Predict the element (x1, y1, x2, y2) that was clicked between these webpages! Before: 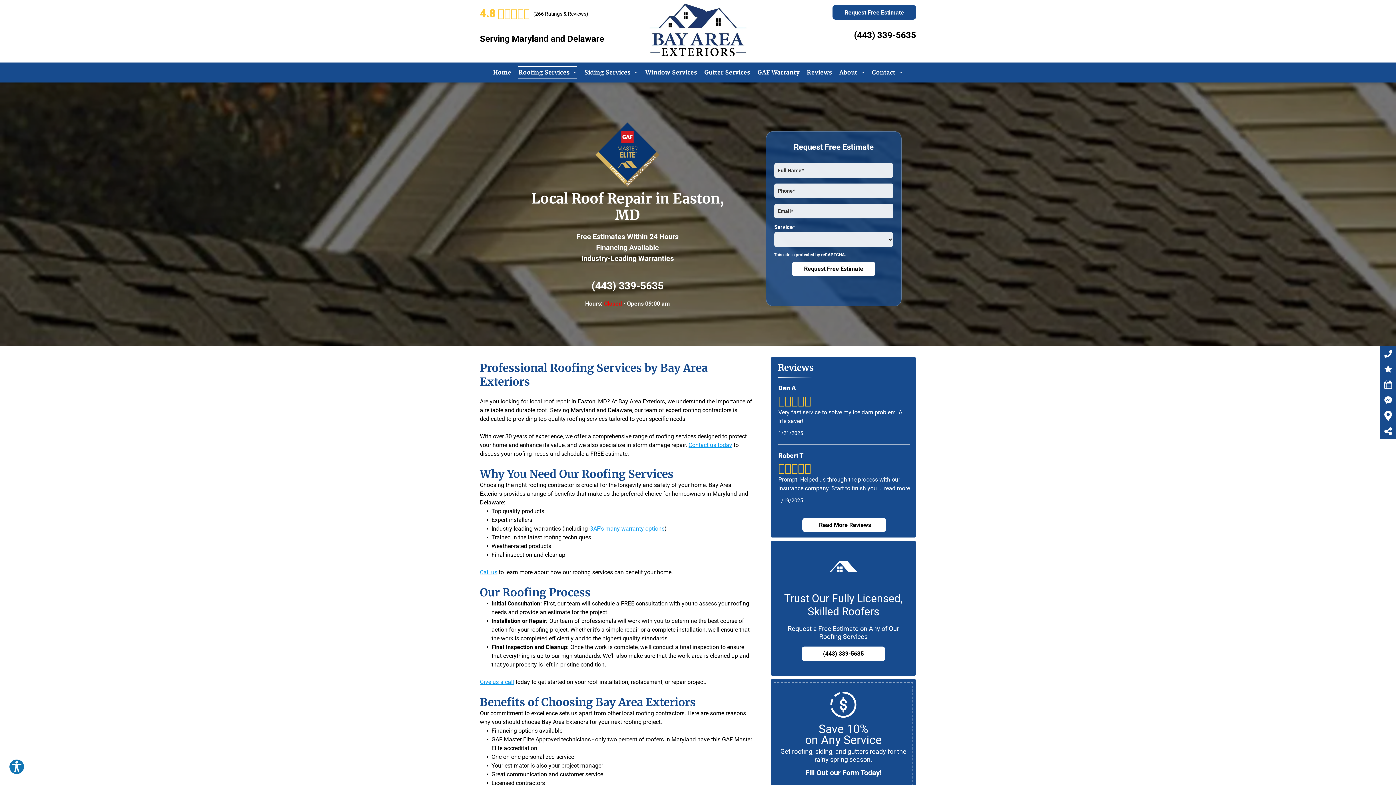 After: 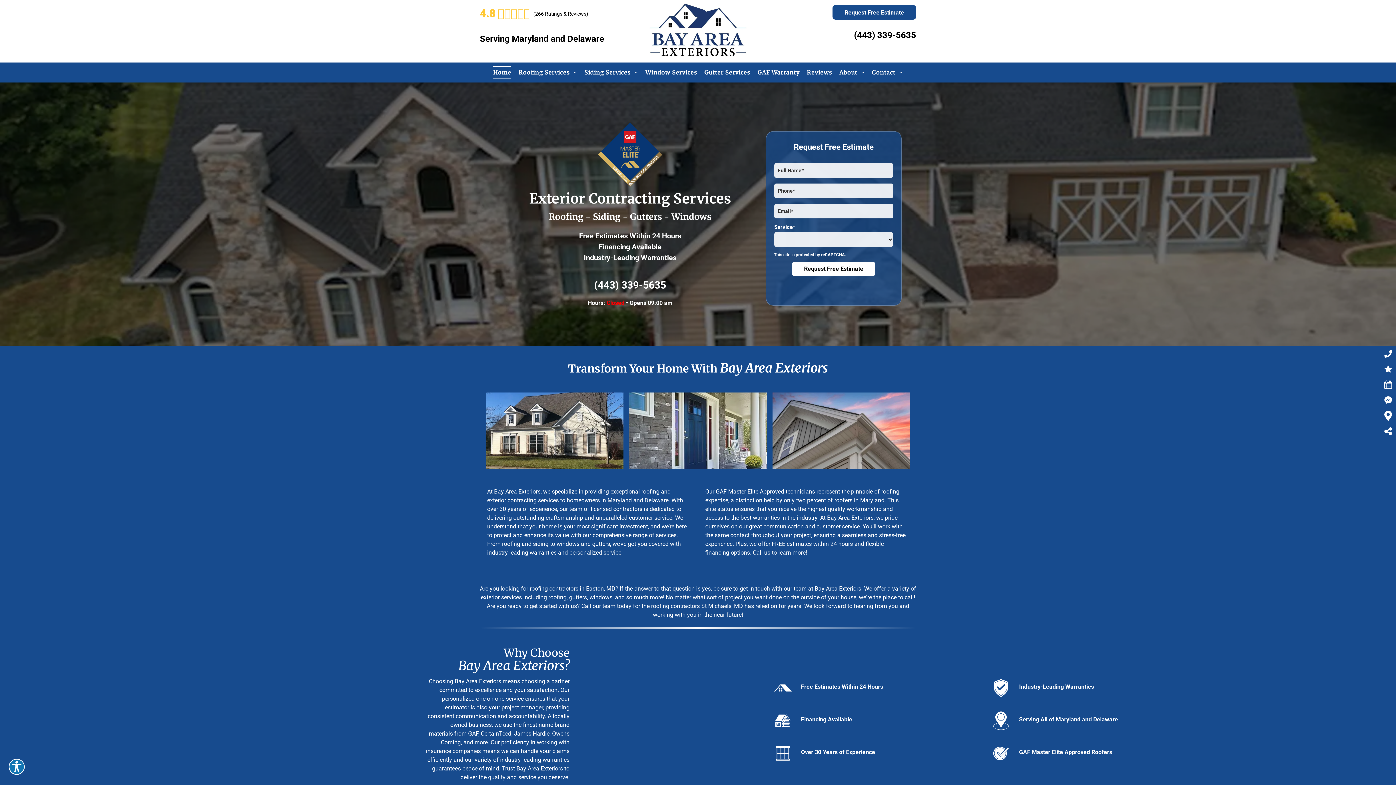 Action: bbox: (648, 2, 748, 9)